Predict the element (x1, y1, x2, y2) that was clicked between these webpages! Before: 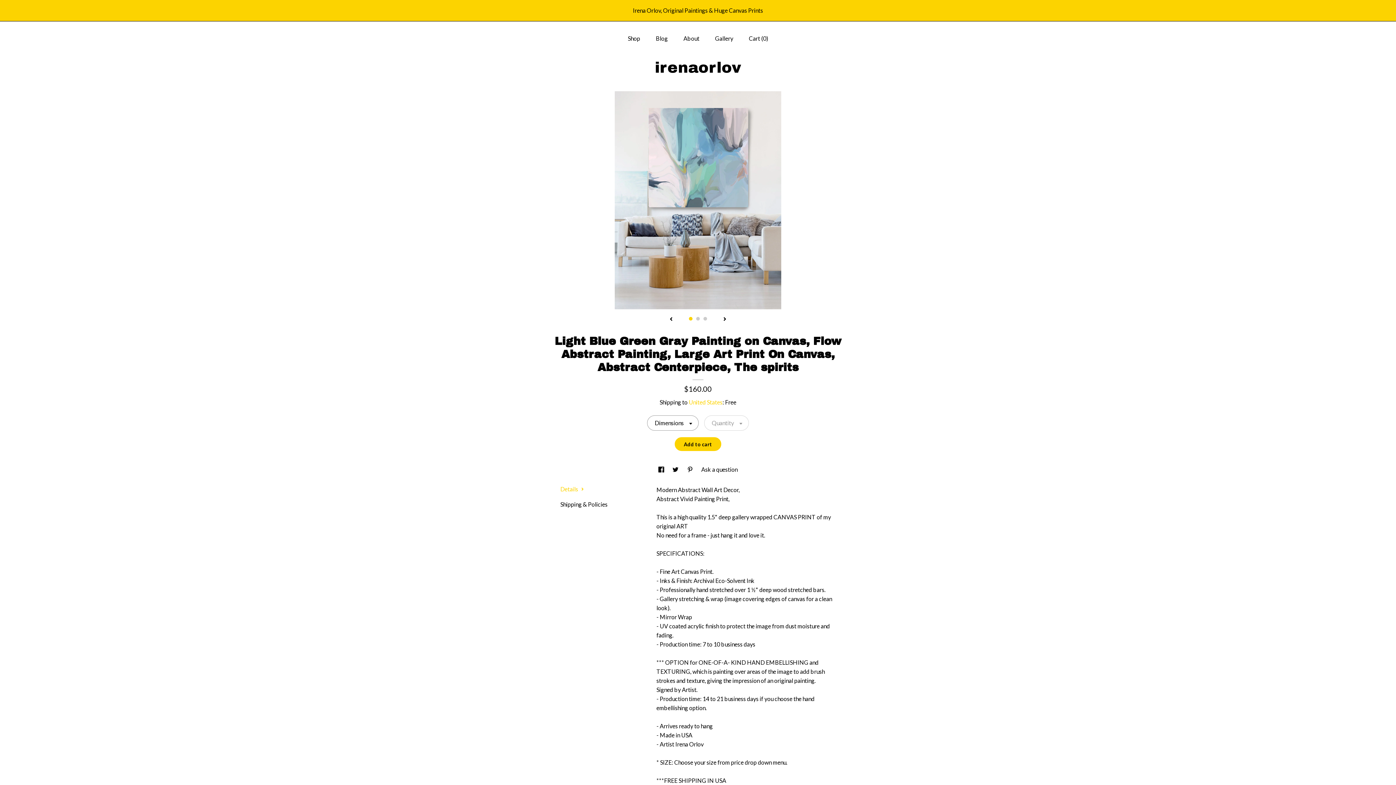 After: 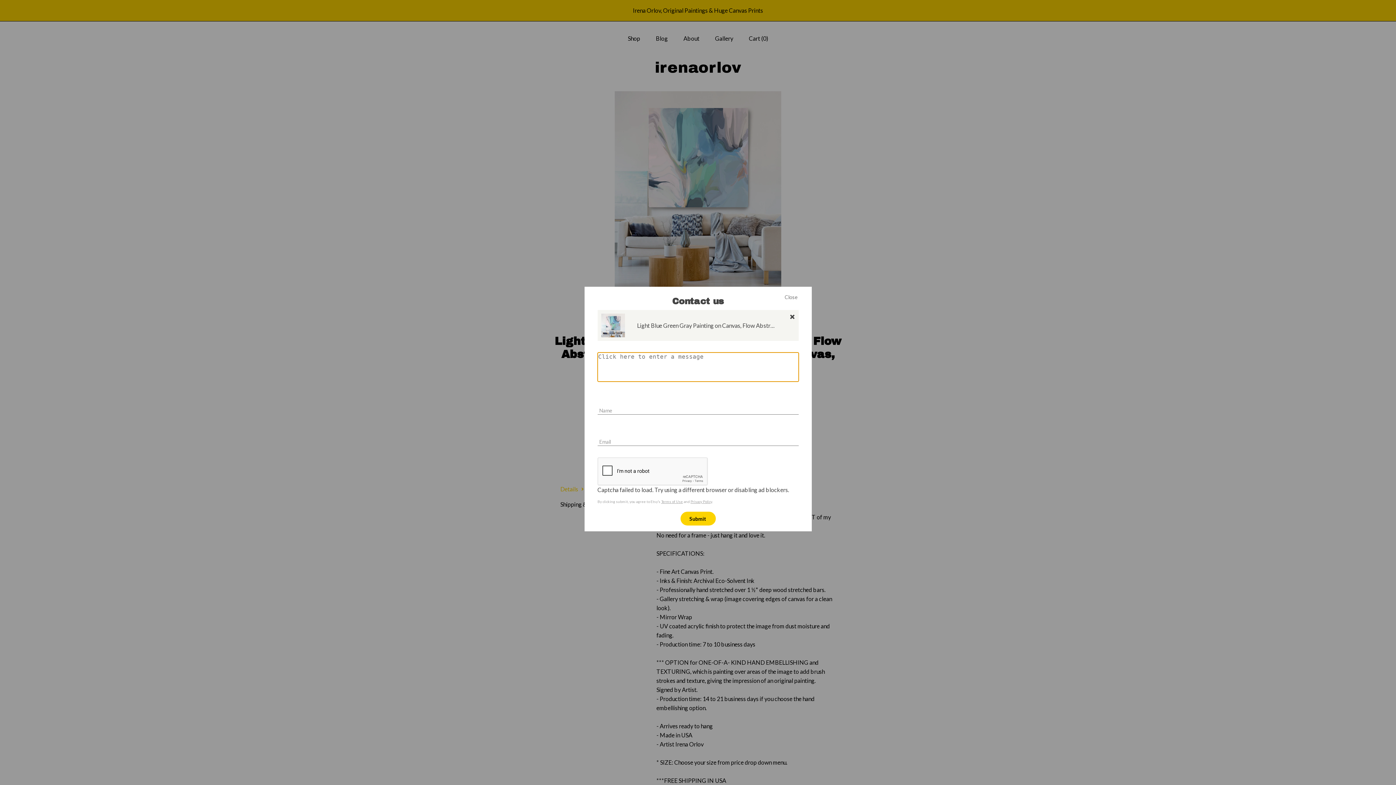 Action: bbox: (701, 466, 737, 473) label: Ask a question